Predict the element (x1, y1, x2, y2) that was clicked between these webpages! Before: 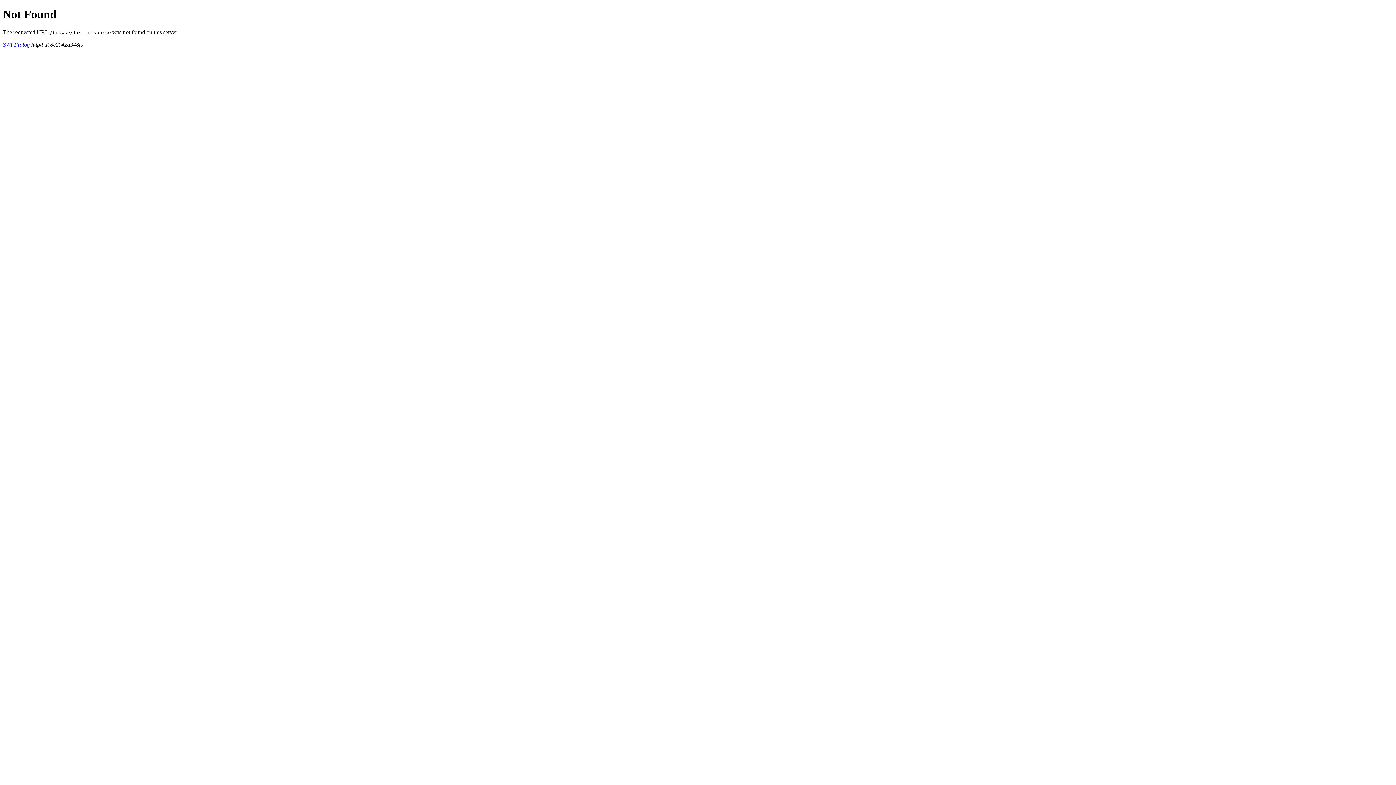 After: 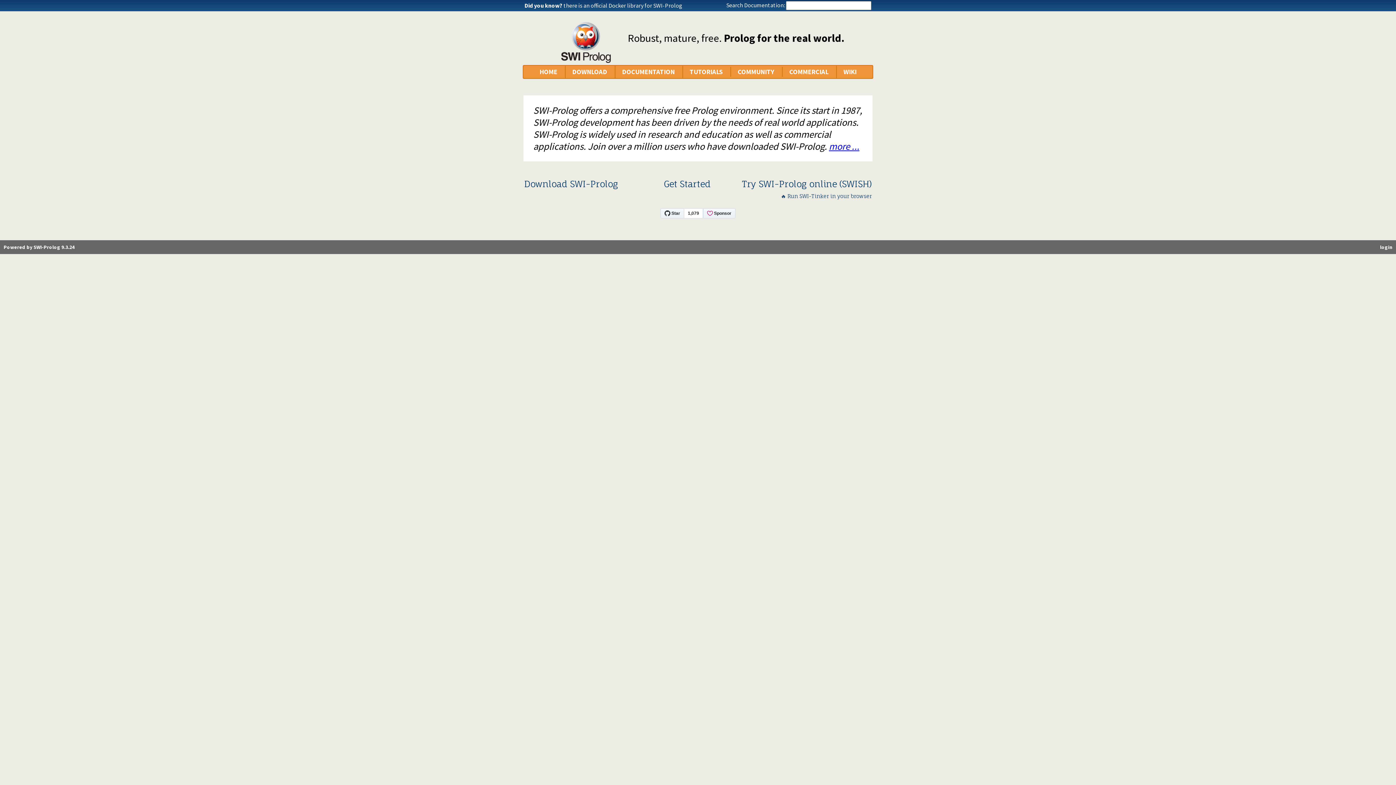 Action: label: SWI-Prolog bbox: (2, 41, 29, 47)